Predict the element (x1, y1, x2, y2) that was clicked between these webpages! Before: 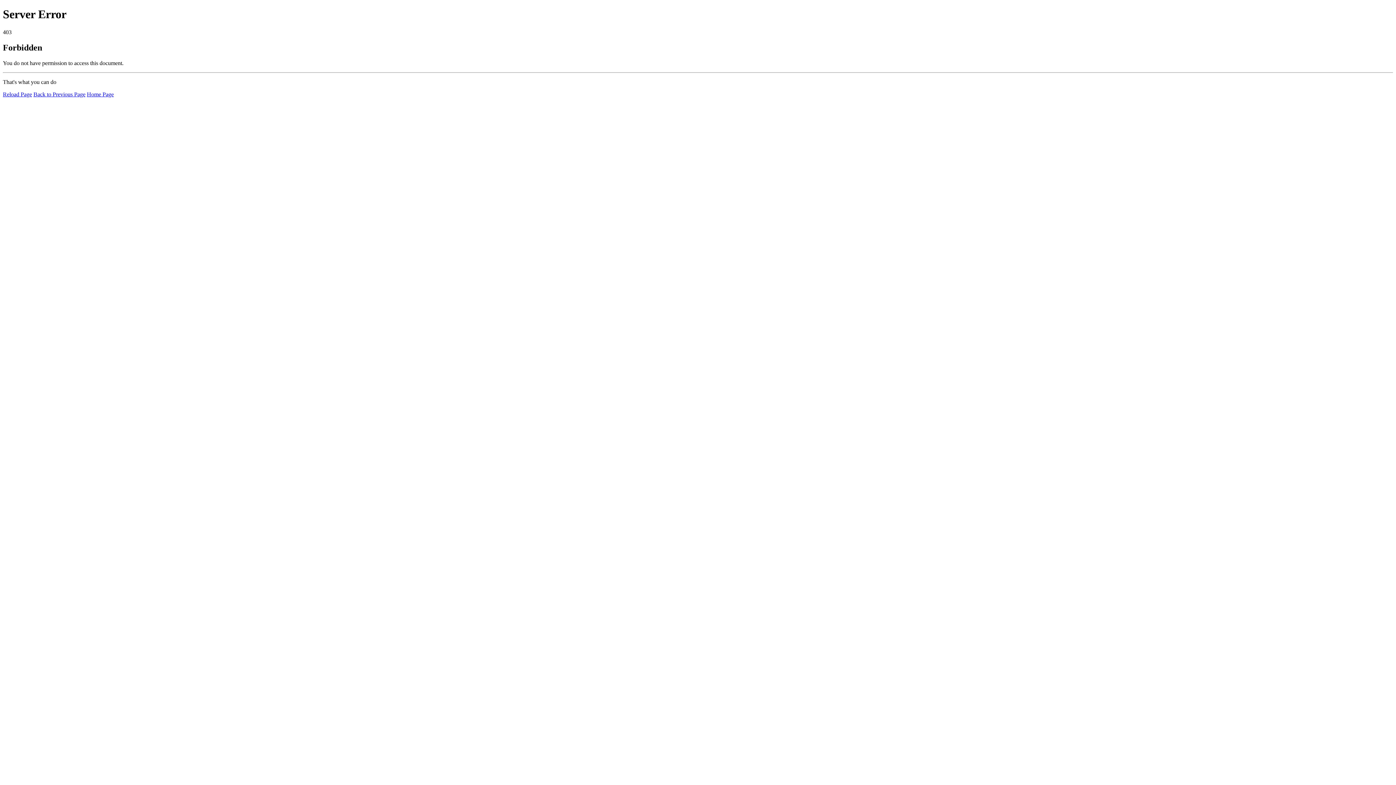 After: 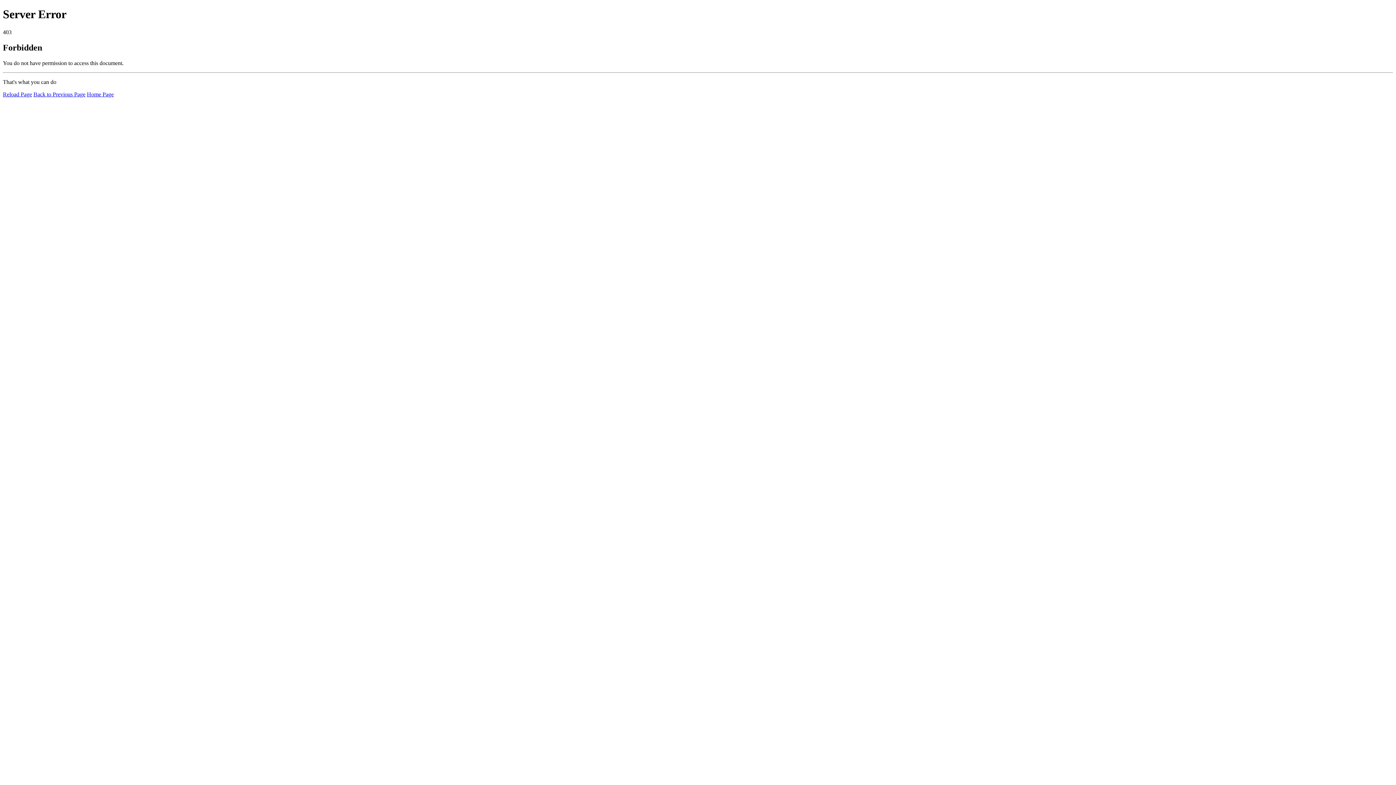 Action: bbox: (2, 91, 32, 97) label: Reload Page